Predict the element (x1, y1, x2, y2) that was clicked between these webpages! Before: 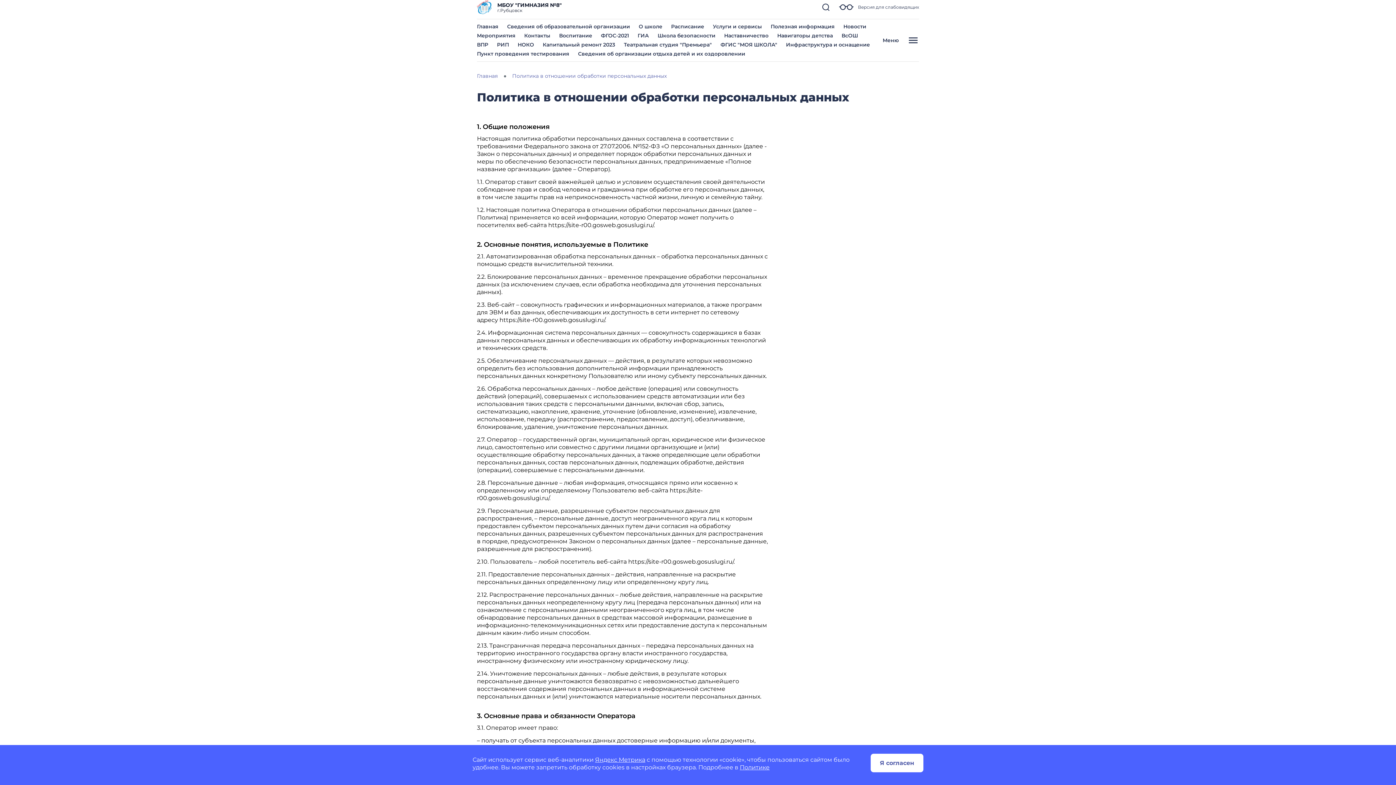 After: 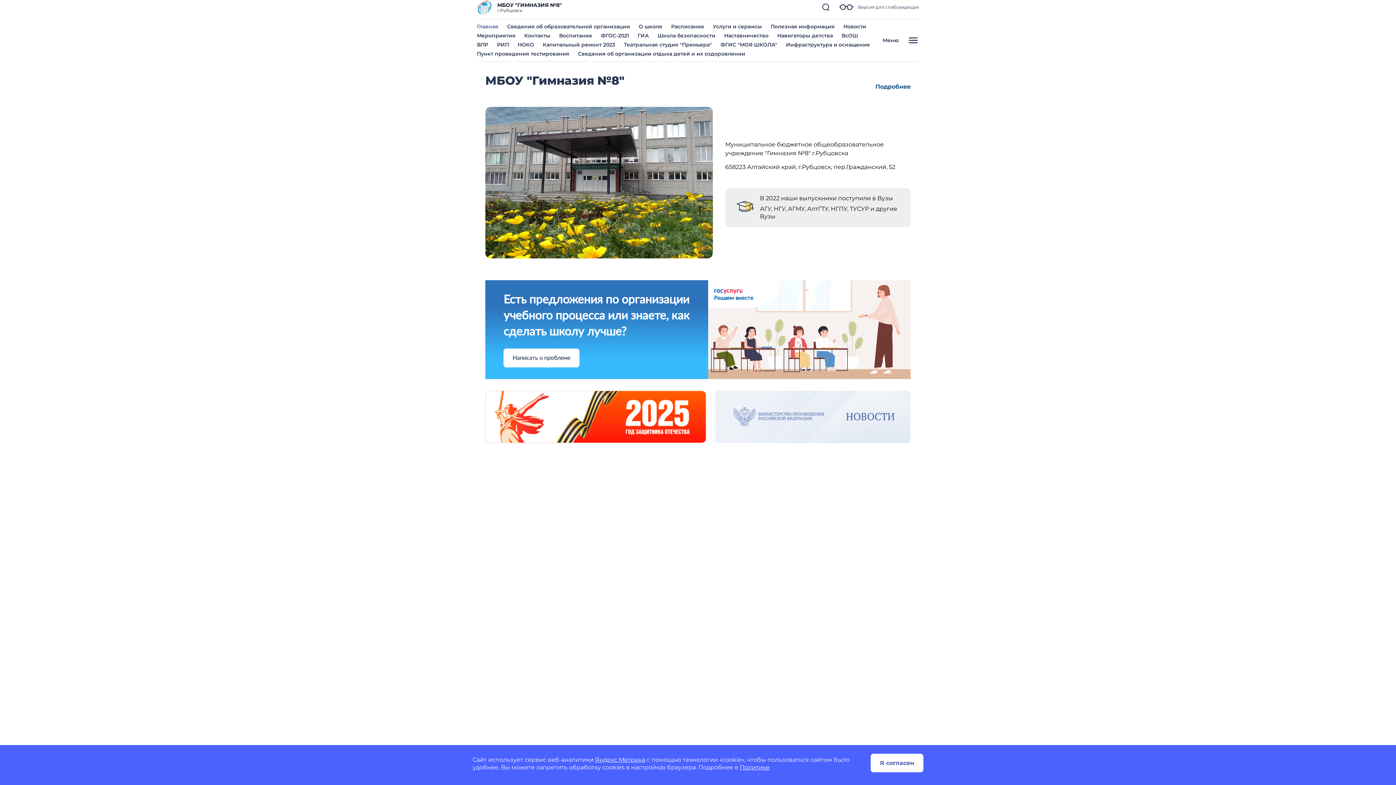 Action: bbox: (477, 23, 498, 29) label: Главная